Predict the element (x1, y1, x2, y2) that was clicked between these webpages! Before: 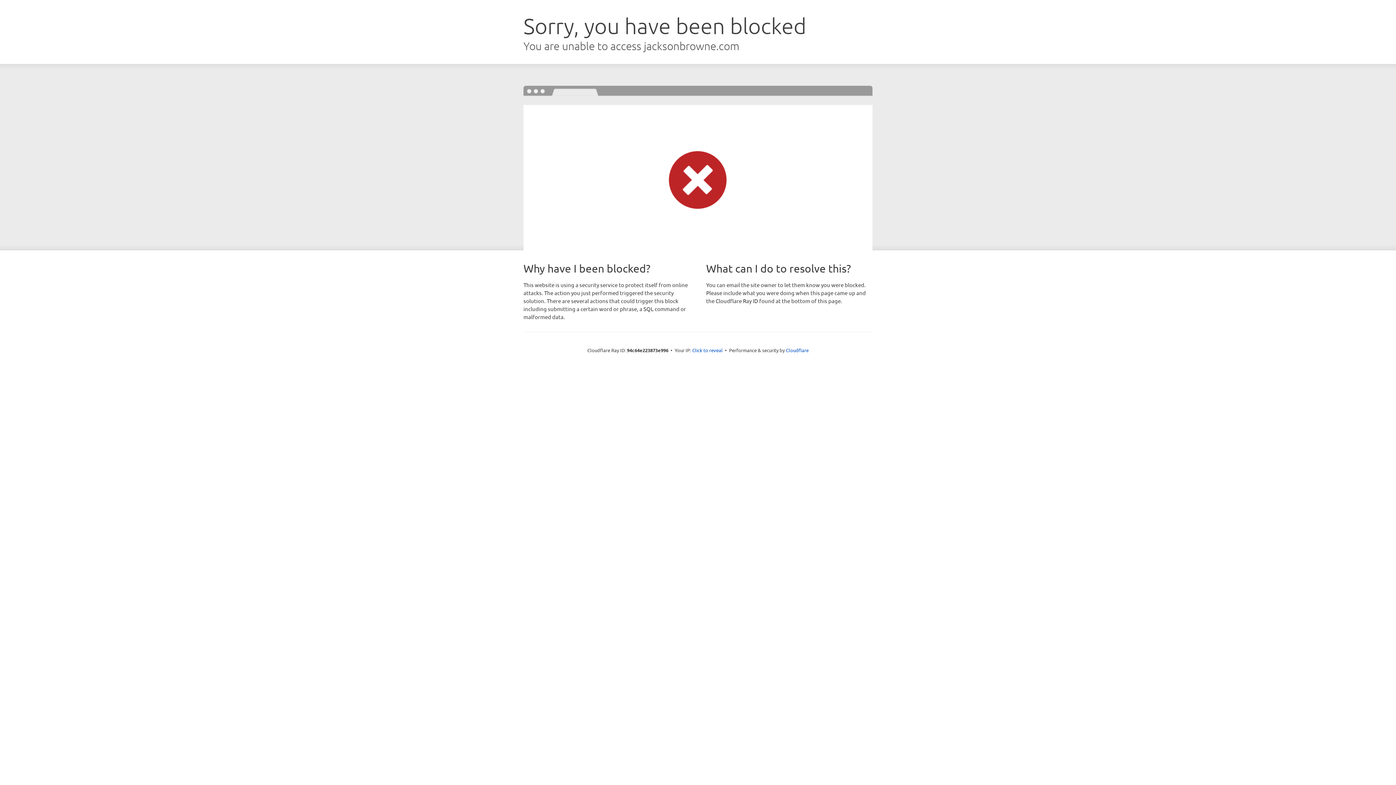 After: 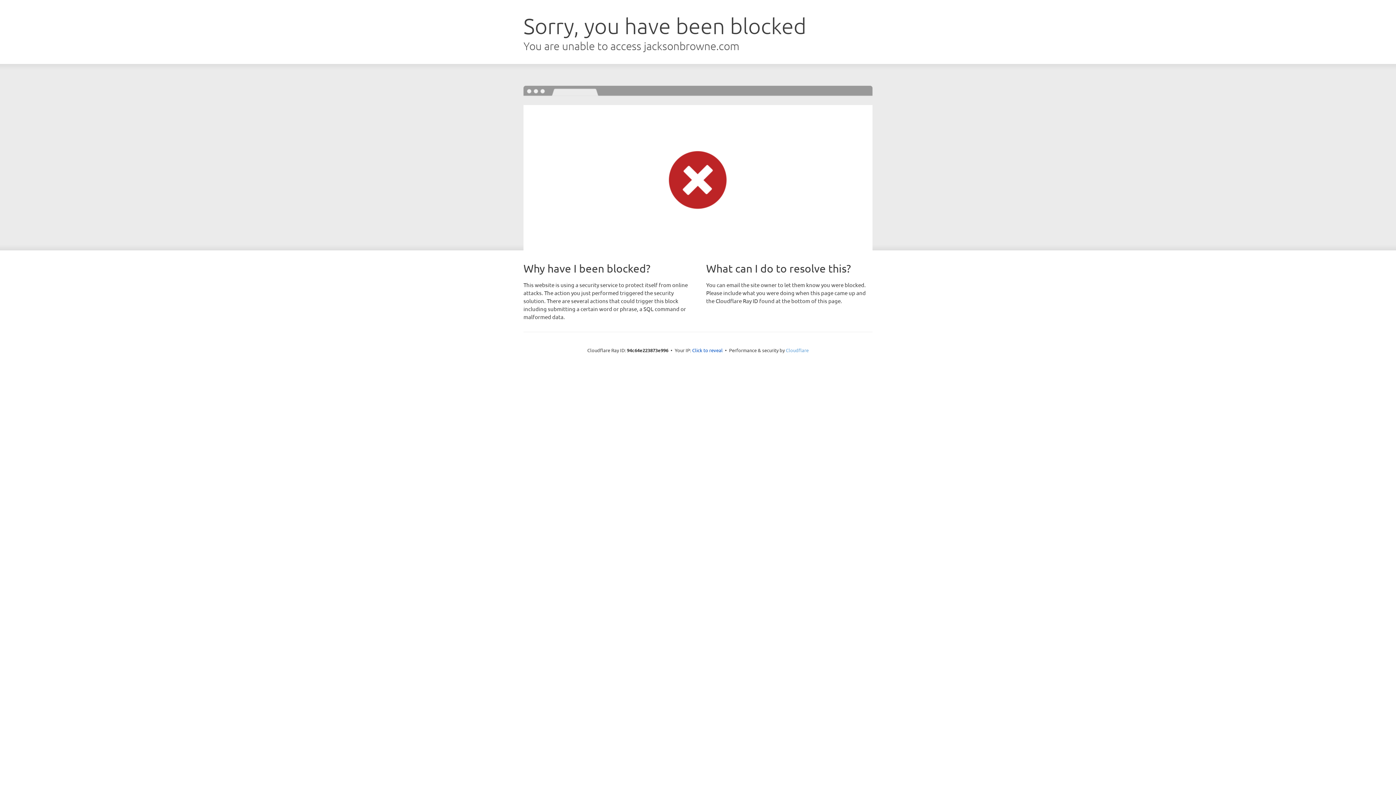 Action: bbox: (786, 347, 808, 353) label: Cloudflare